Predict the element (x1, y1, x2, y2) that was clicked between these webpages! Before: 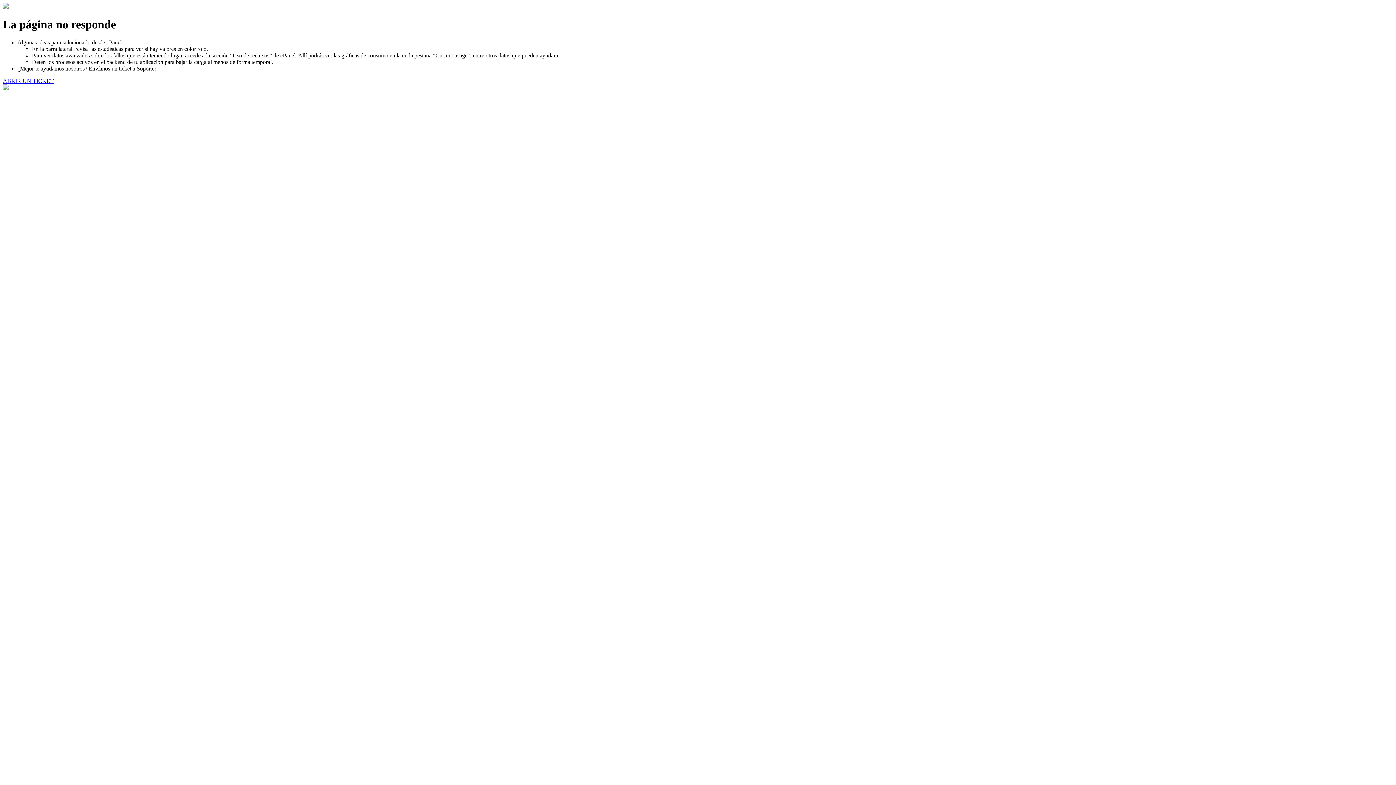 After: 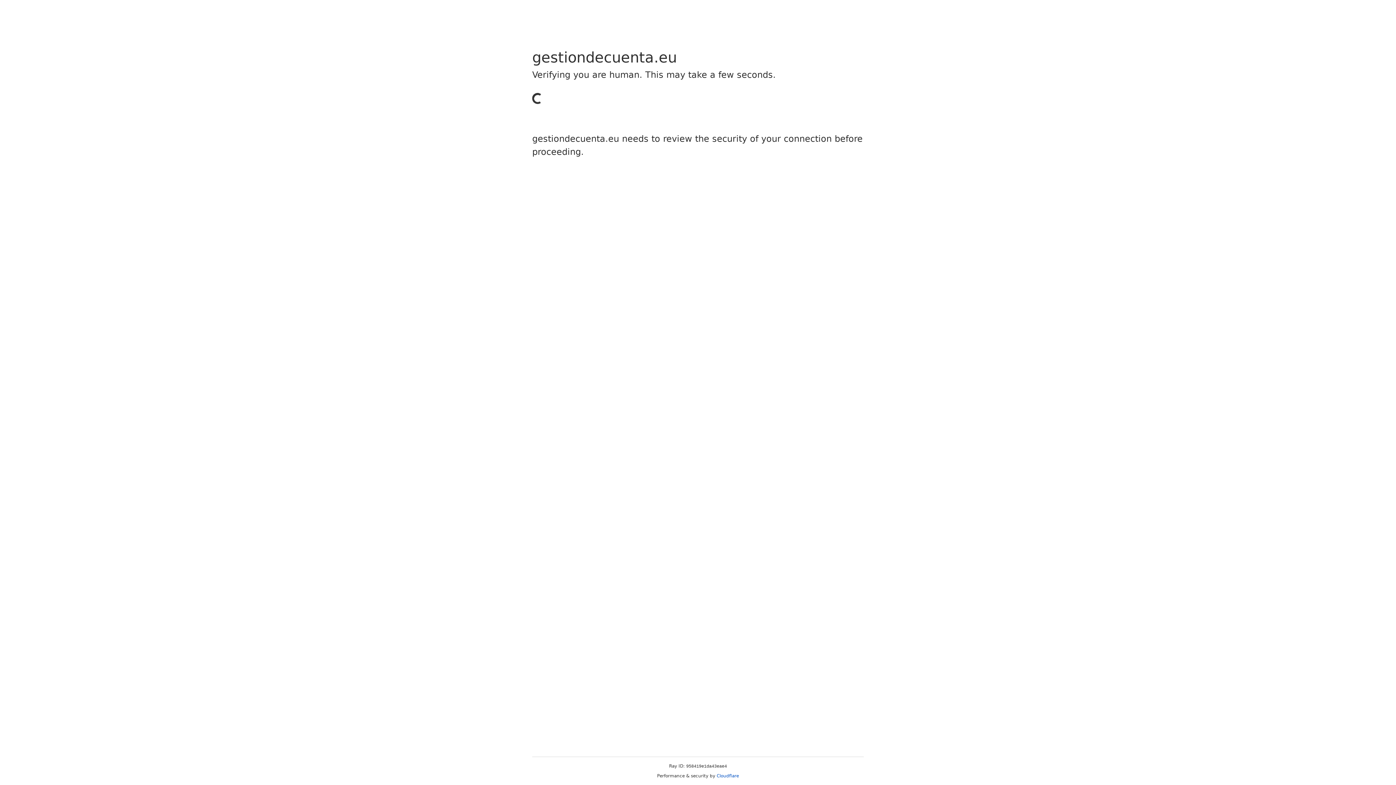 Action: label: ABRIR UN TICKET bbox: (2, 77, 53, 83)